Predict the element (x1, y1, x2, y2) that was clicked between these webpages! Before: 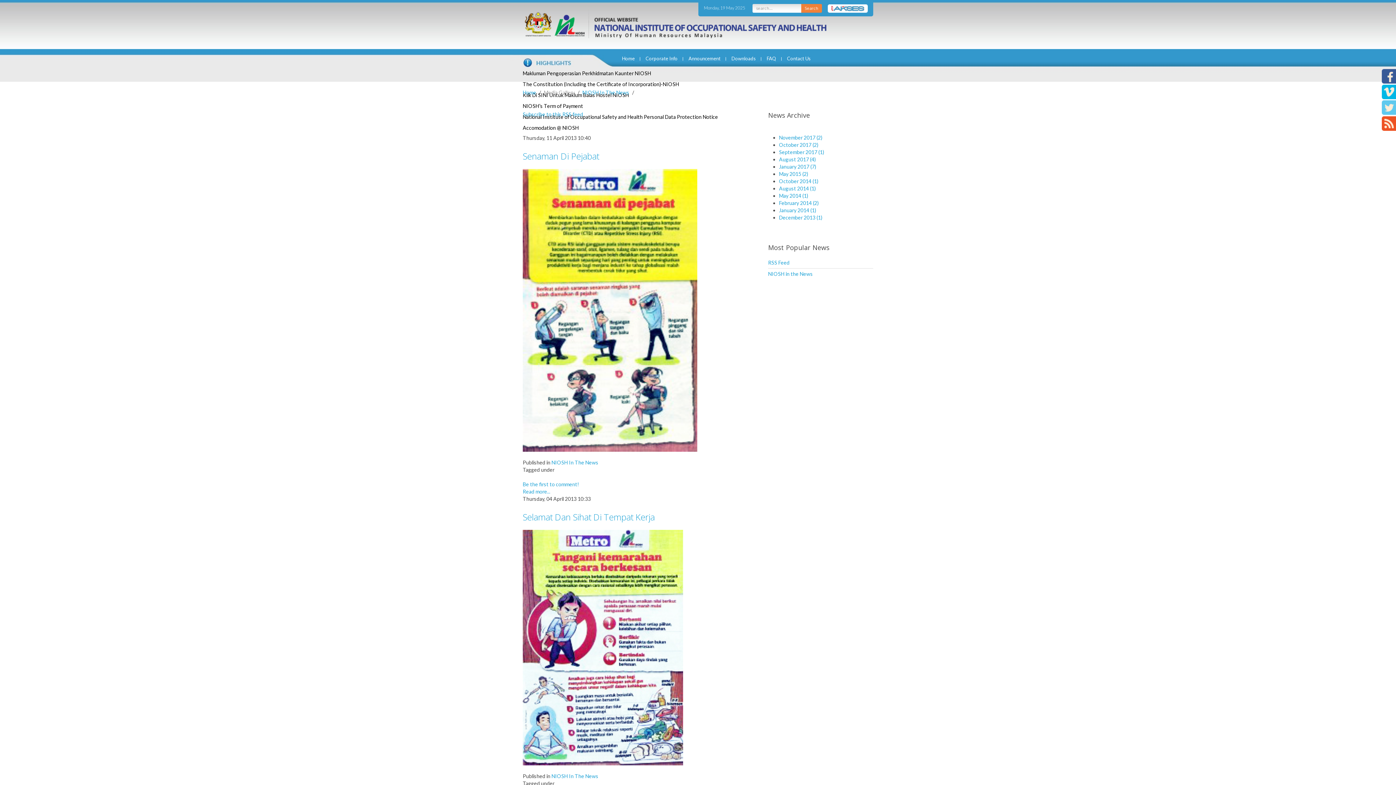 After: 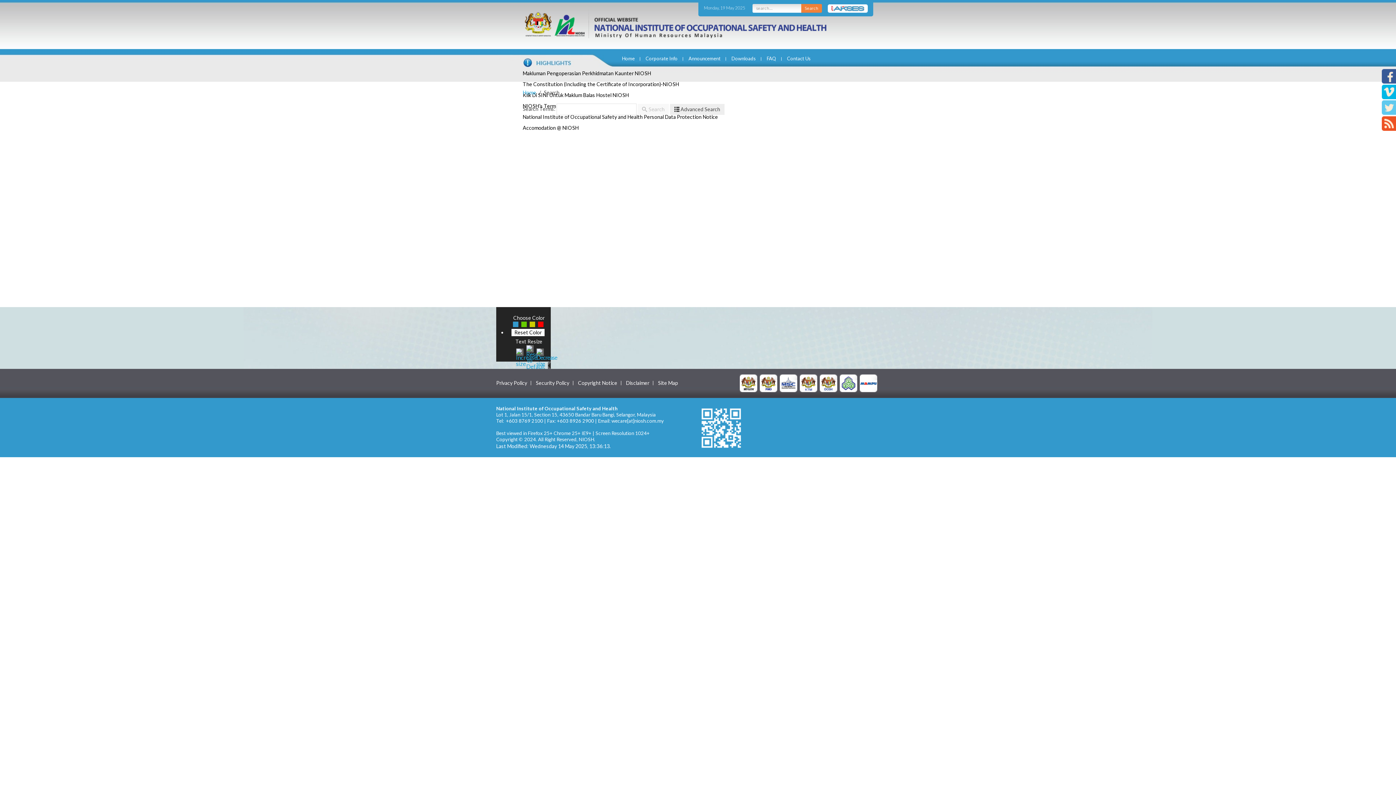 Action: bbox: (801, 3, 822, 12) label: Search